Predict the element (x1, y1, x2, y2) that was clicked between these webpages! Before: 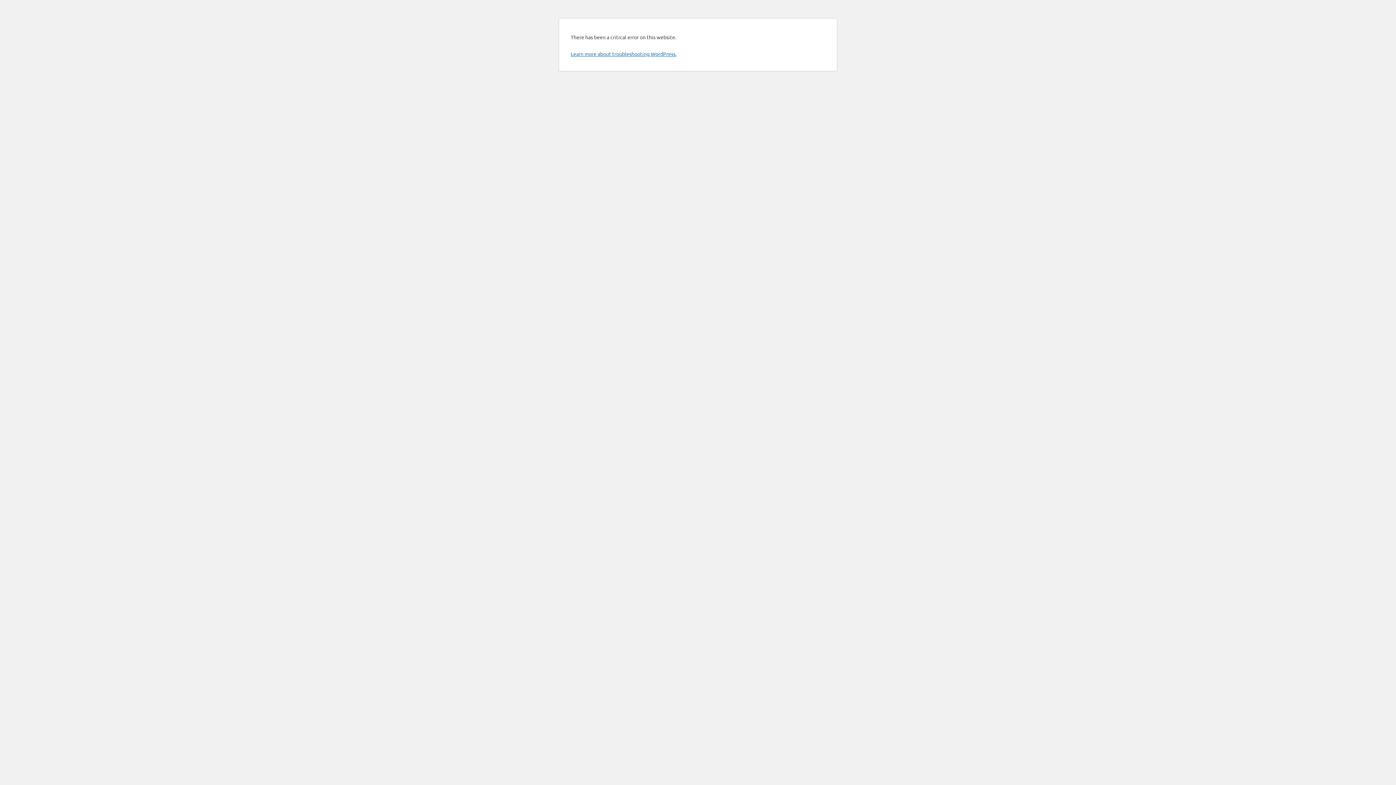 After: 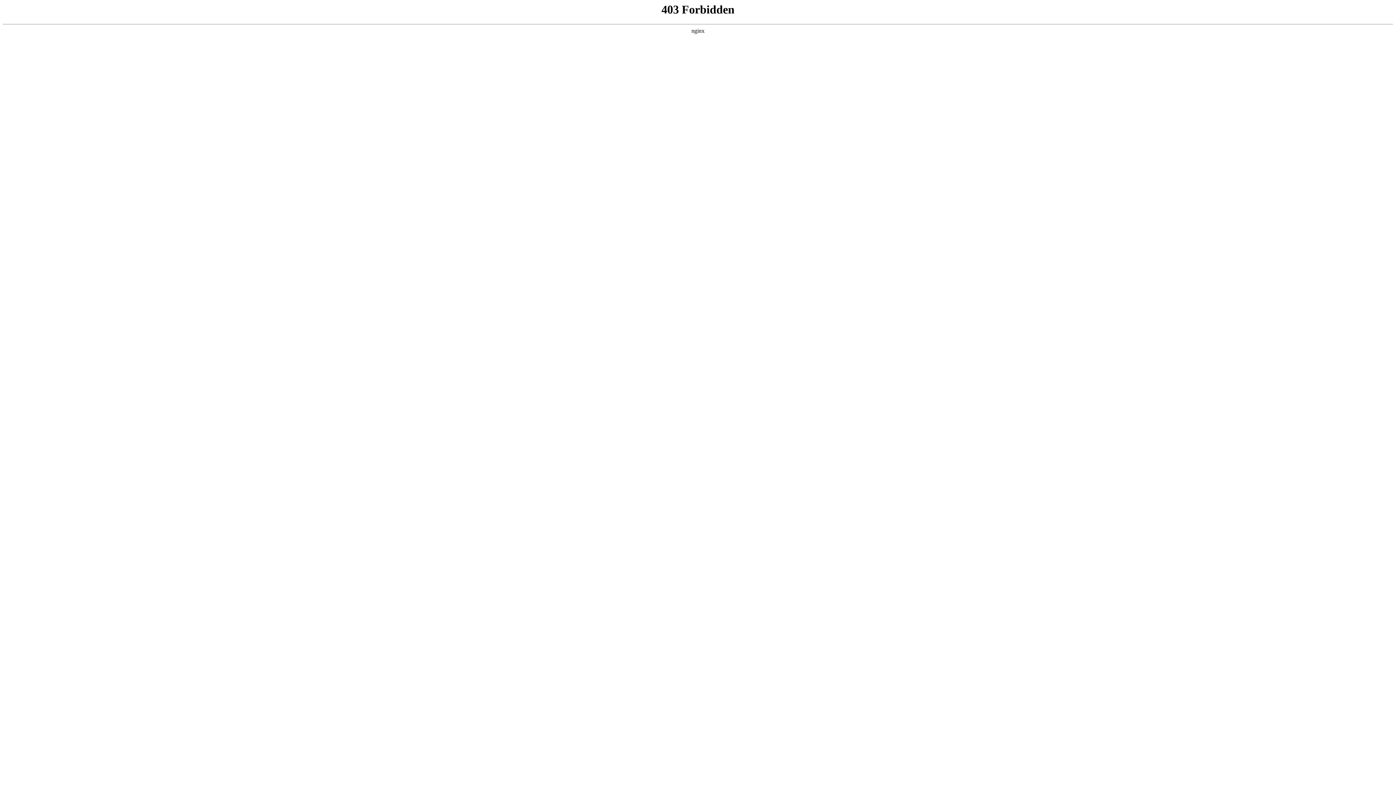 Action: label: Learn more about troubleshooting WordPress. bbox: (570, 50, 676, 57)